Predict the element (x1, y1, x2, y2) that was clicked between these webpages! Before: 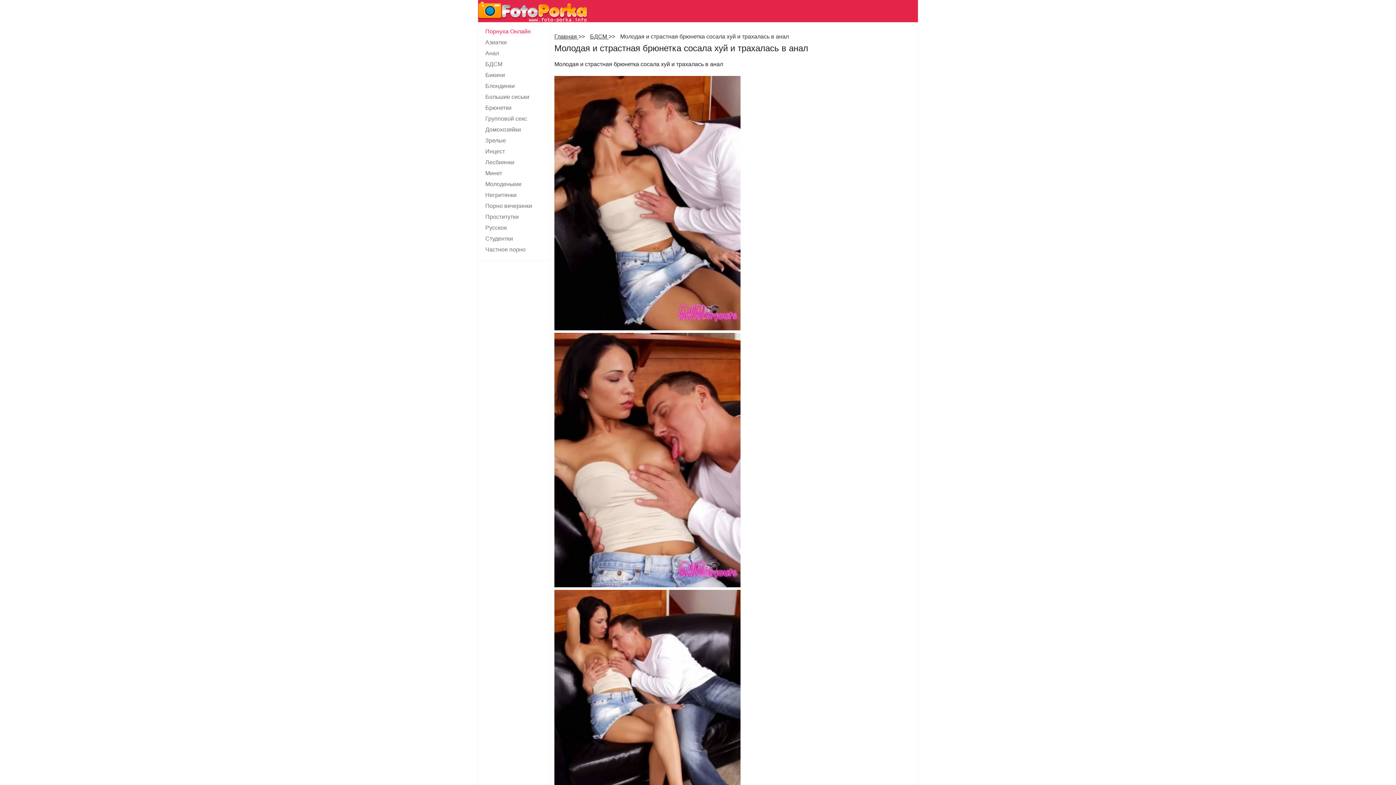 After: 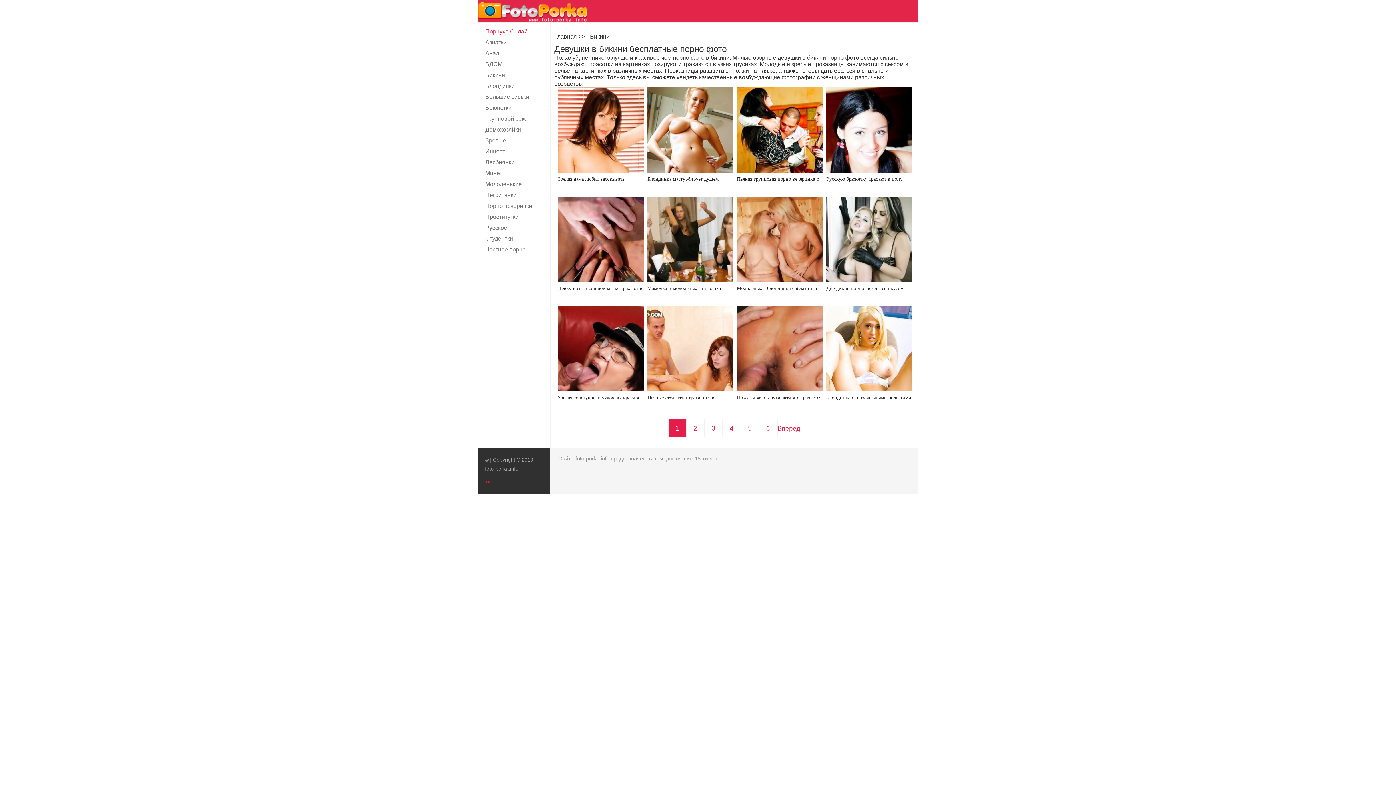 Action: bbox: (478, 69, 550, 80) label: Бикини